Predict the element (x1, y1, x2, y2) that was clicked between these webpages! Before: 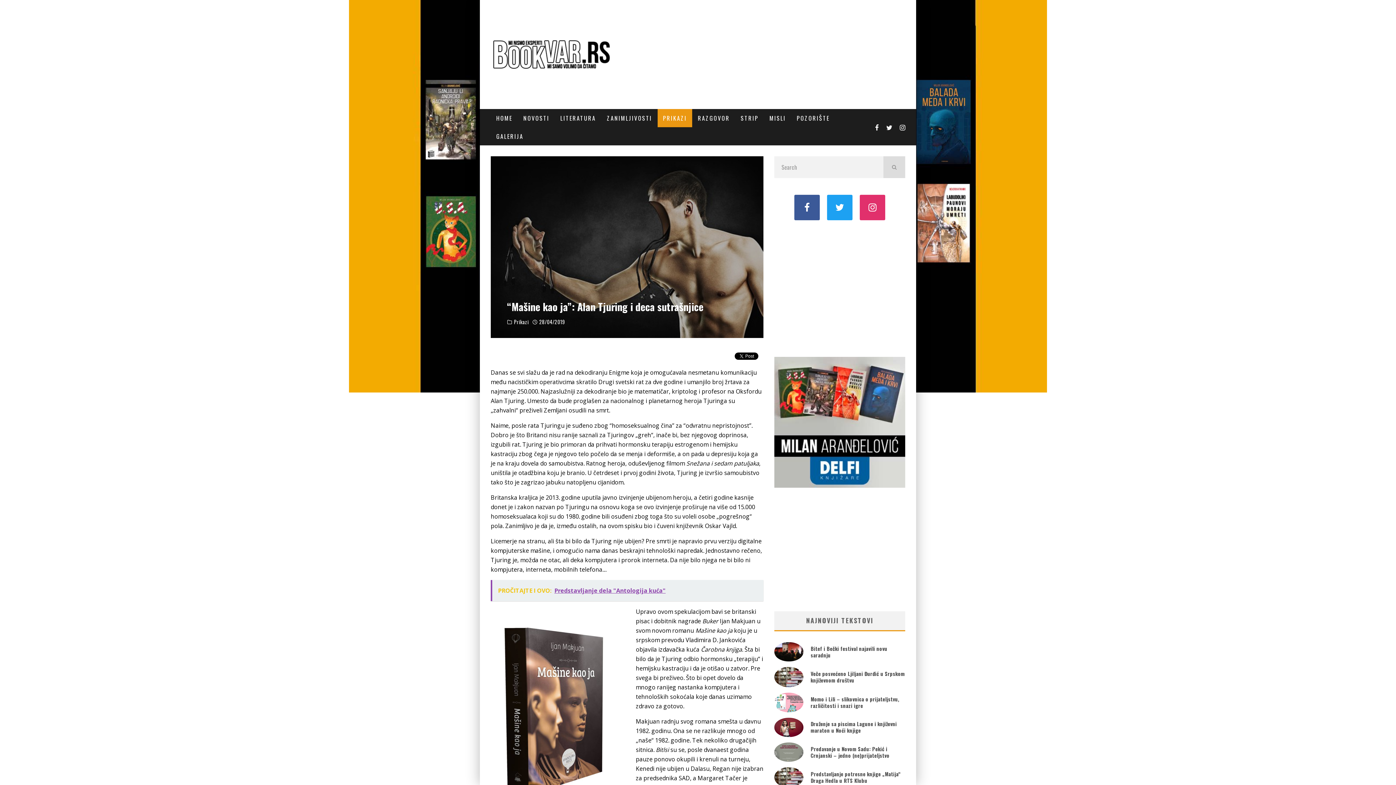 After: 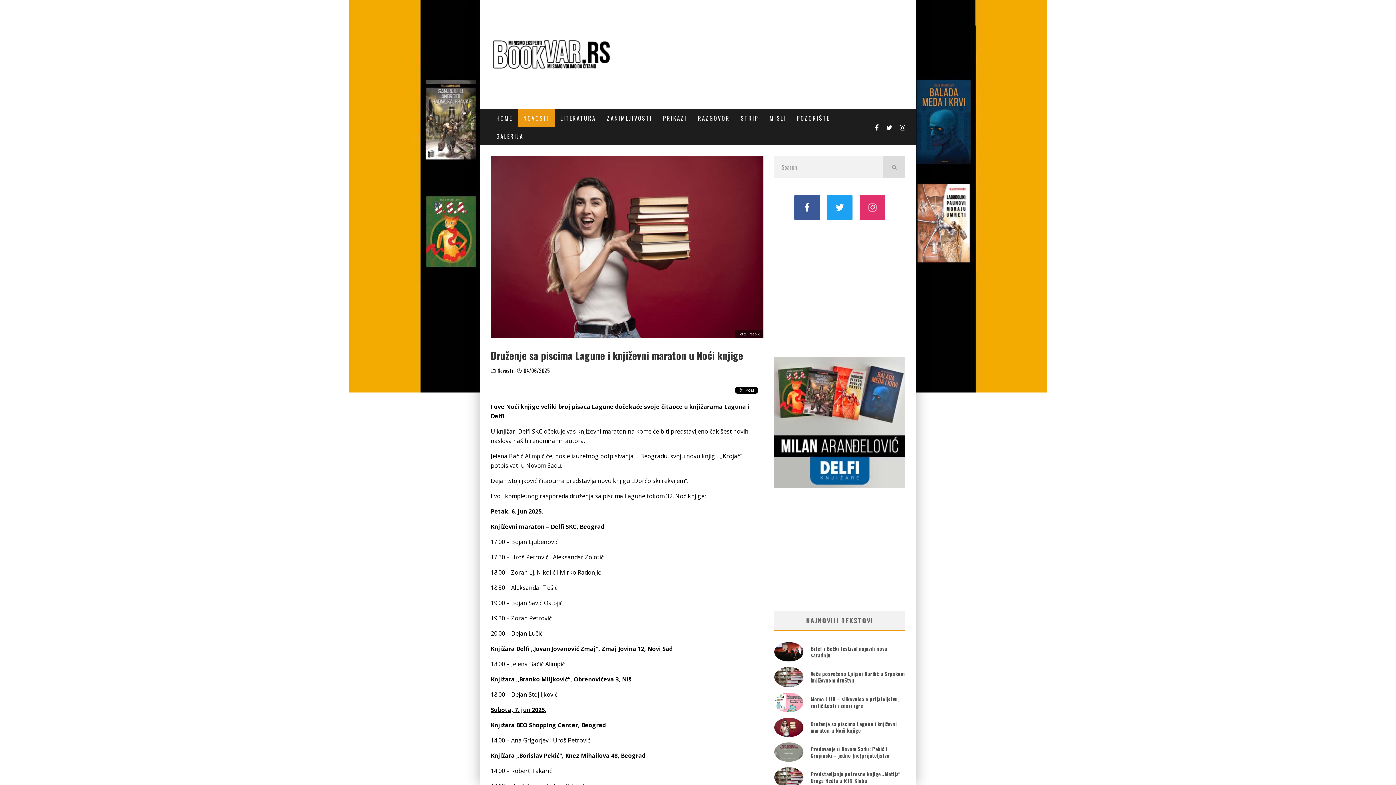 Action: label: Druženje sa piscima Lagune i književni maraton u Noći knjige bbox: (810, 720, 897, 734)